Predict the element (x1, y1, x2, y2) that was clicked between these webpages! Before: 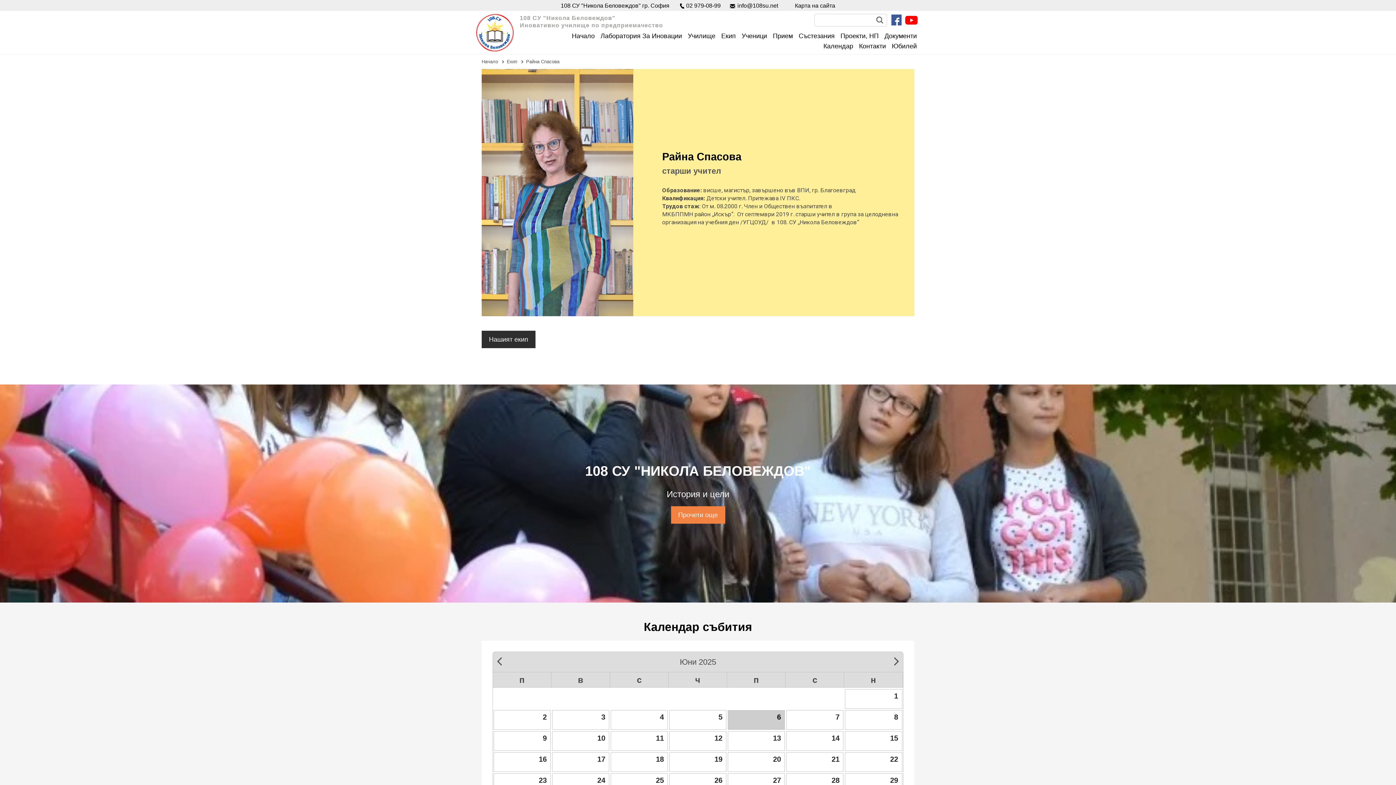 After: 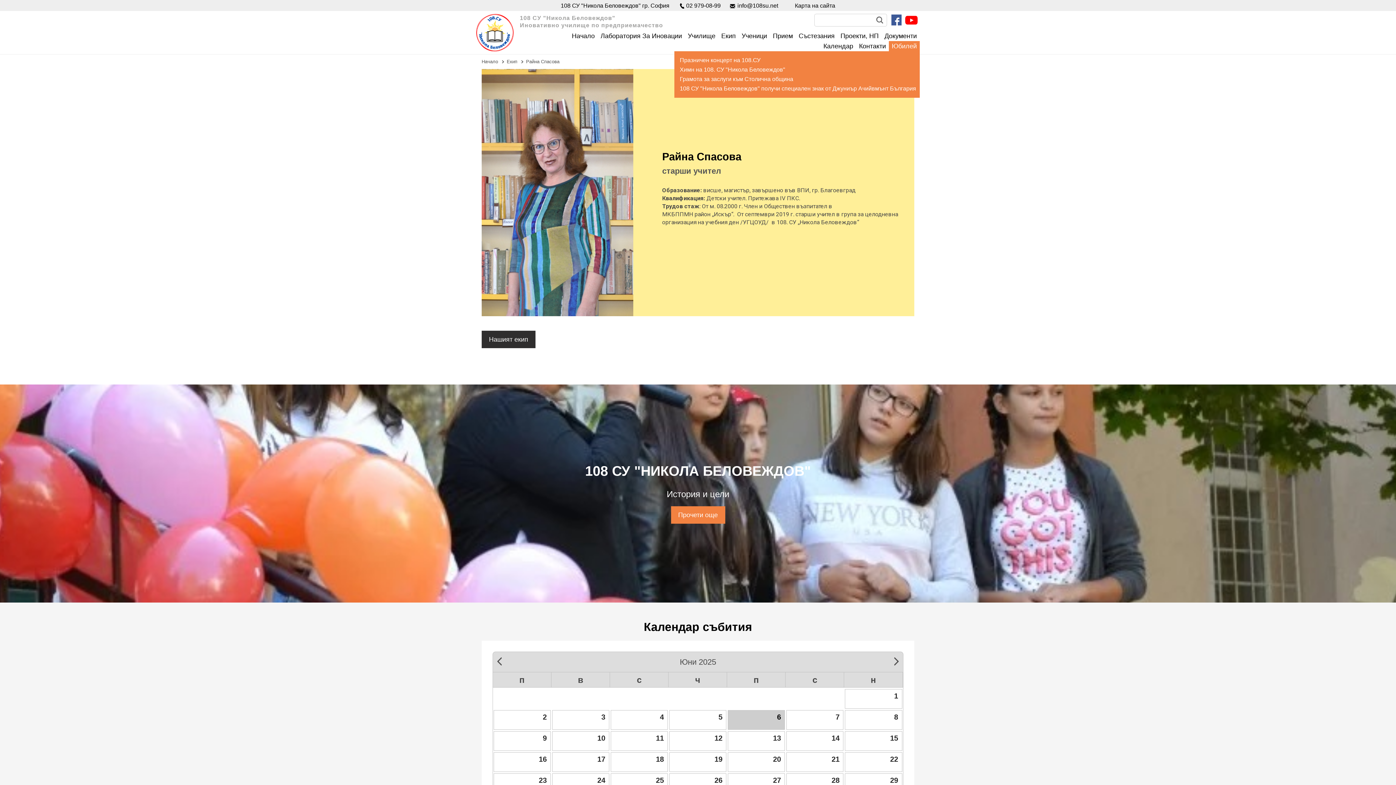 Action: label: Юбилей bbox: (889, 41, 920, 51)